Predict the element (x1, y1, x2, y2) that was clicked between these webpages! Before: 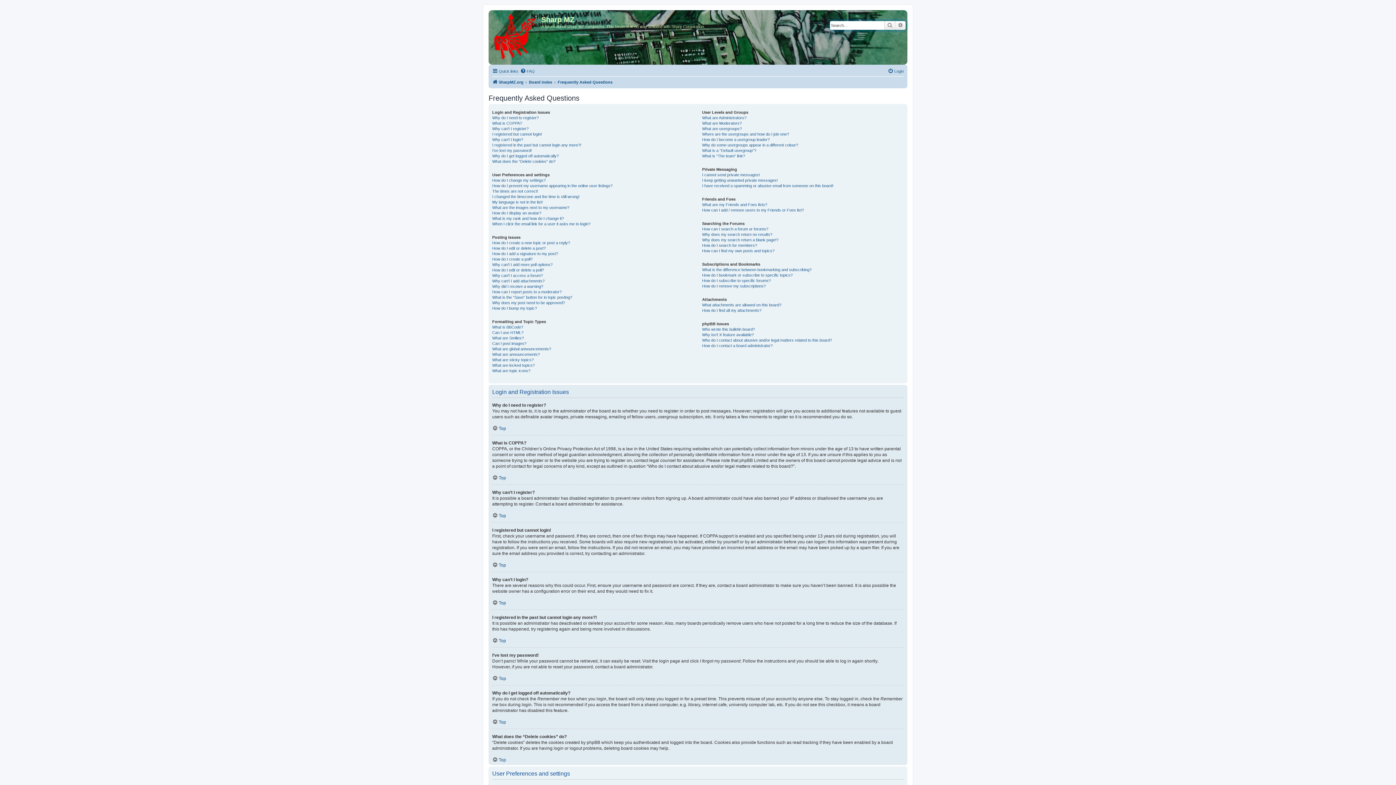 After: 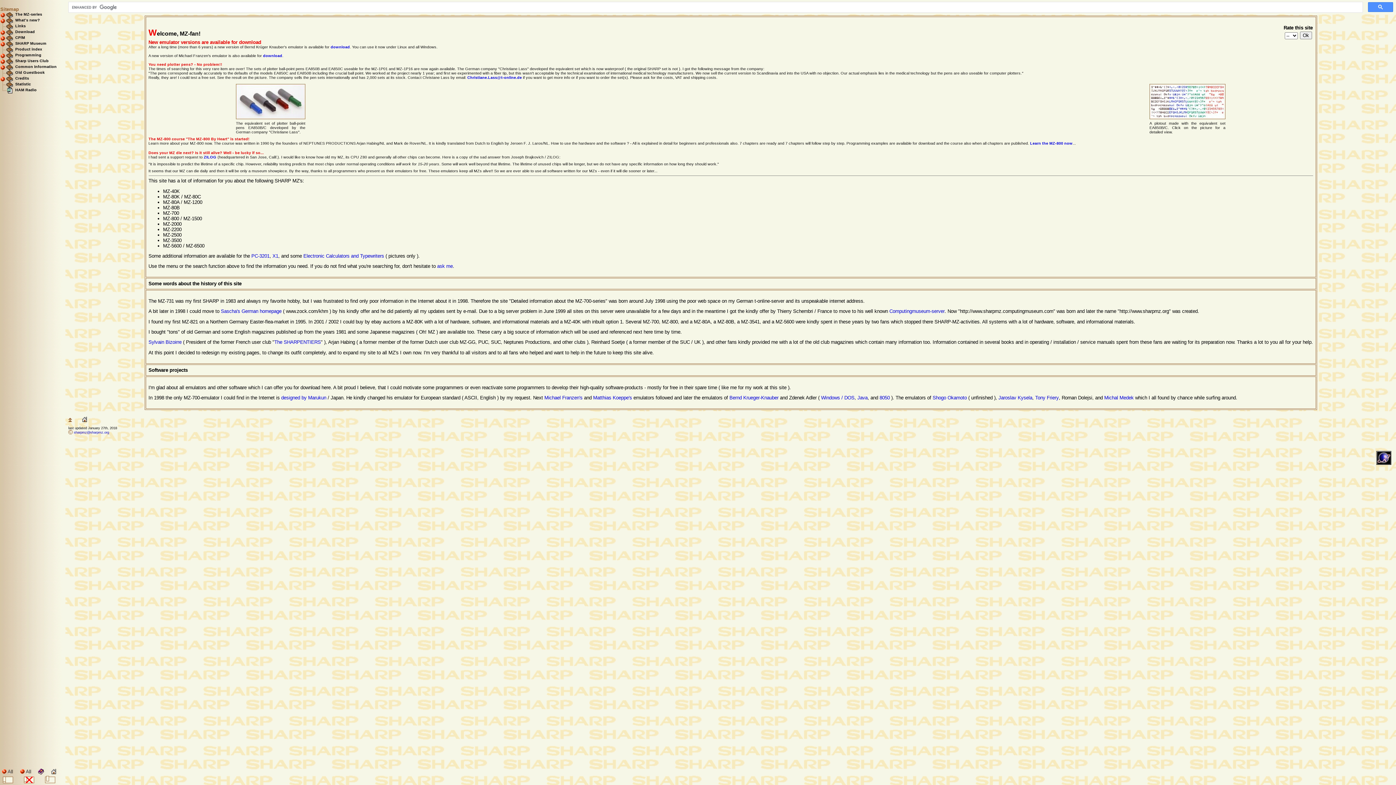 Action: bbox: (488, 10, 541, 60)